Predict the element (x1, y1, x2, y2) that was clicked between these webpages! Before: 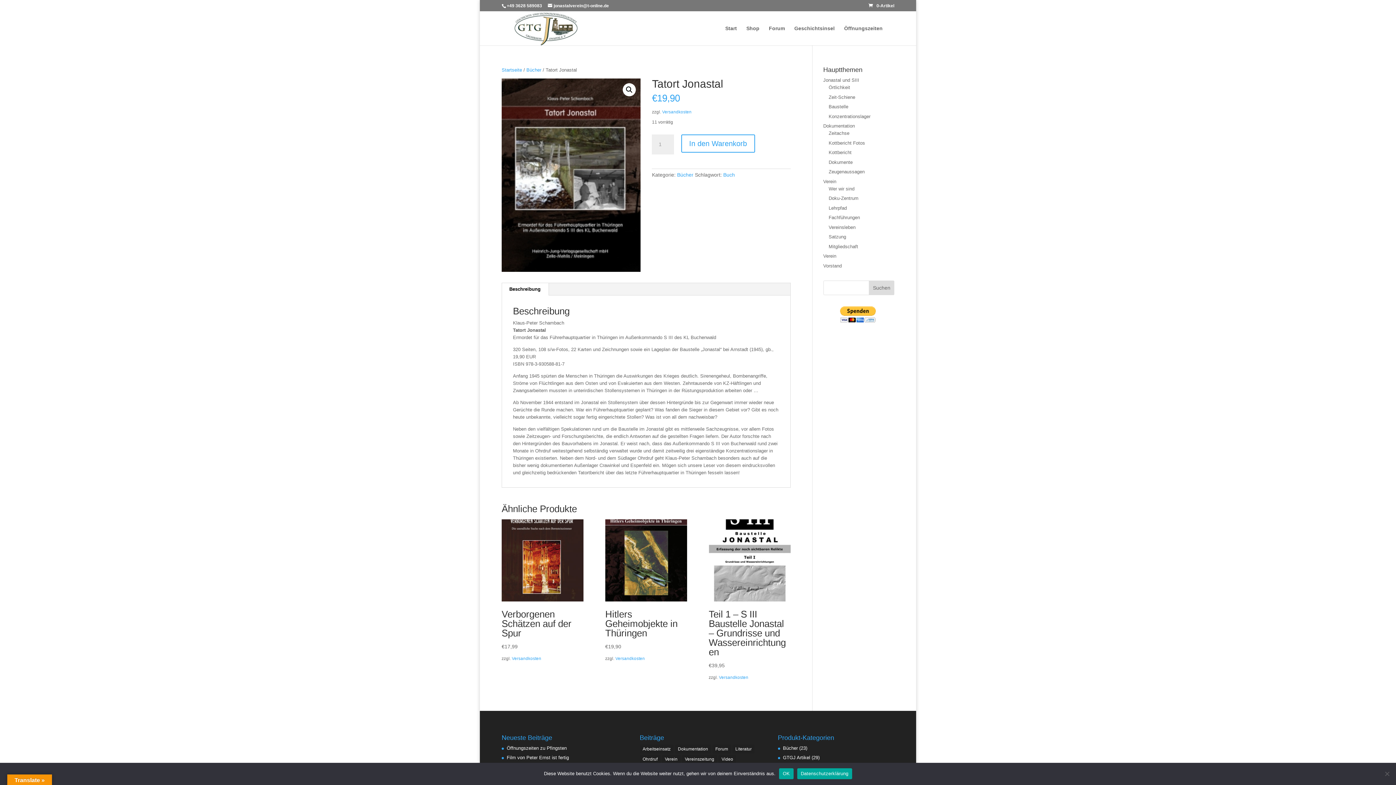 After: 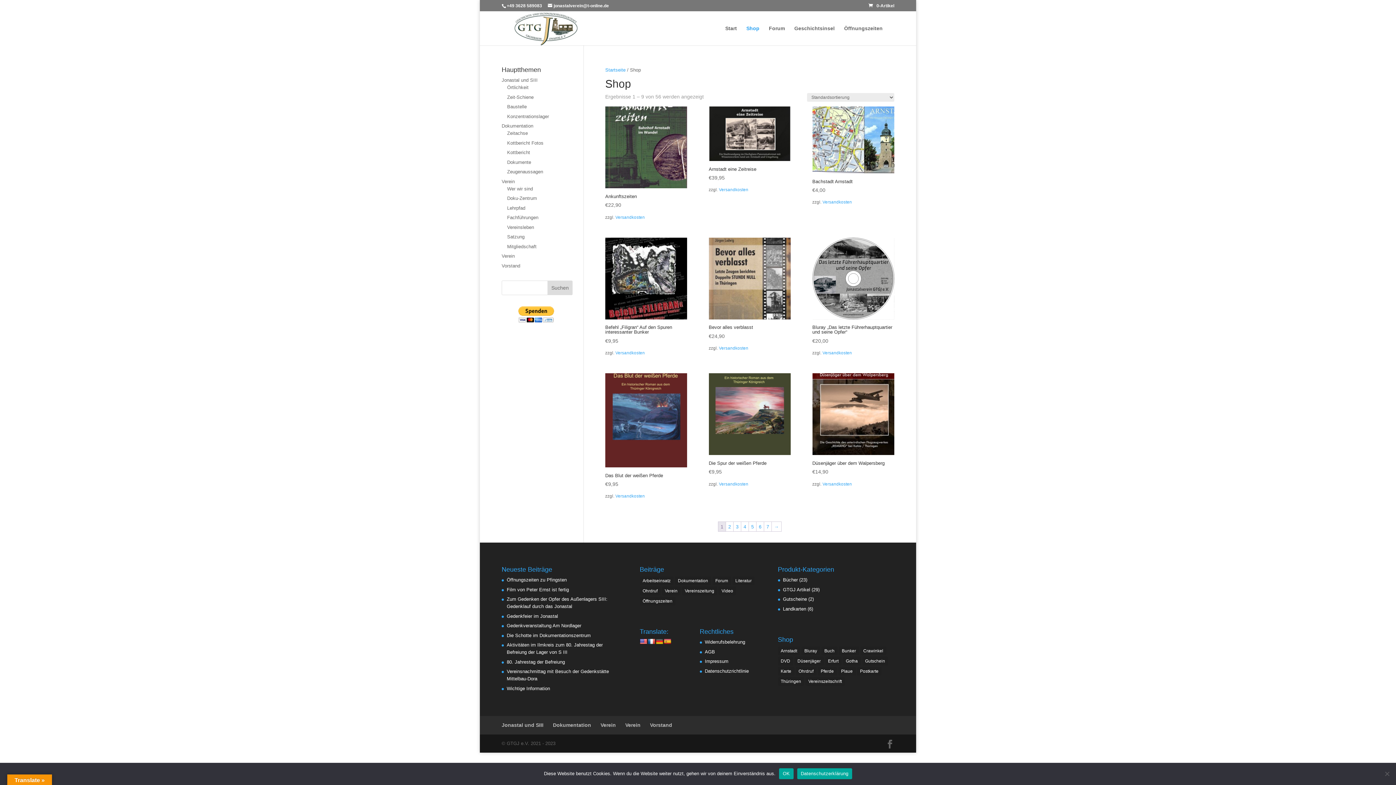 Action: label: Shop bbox: (746, 25, 759, 45)